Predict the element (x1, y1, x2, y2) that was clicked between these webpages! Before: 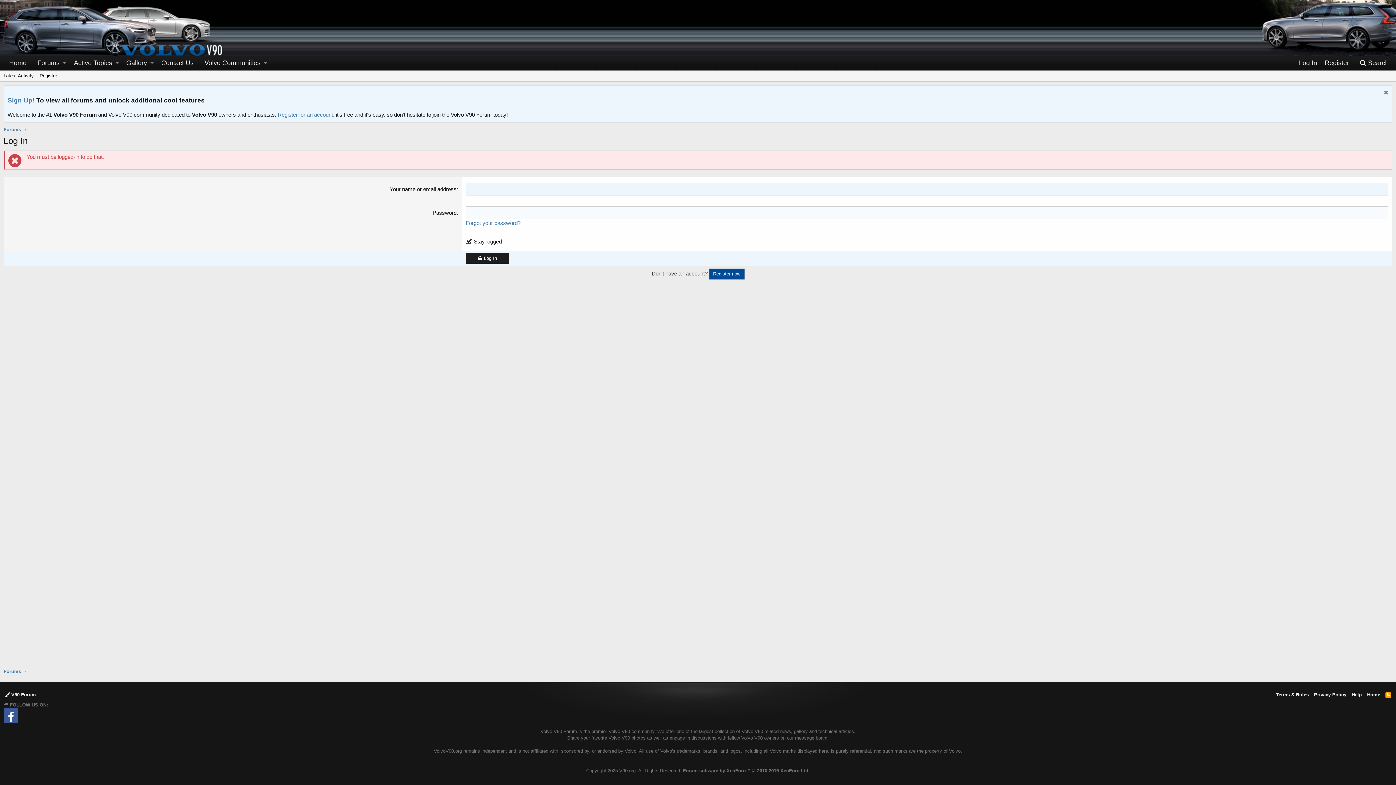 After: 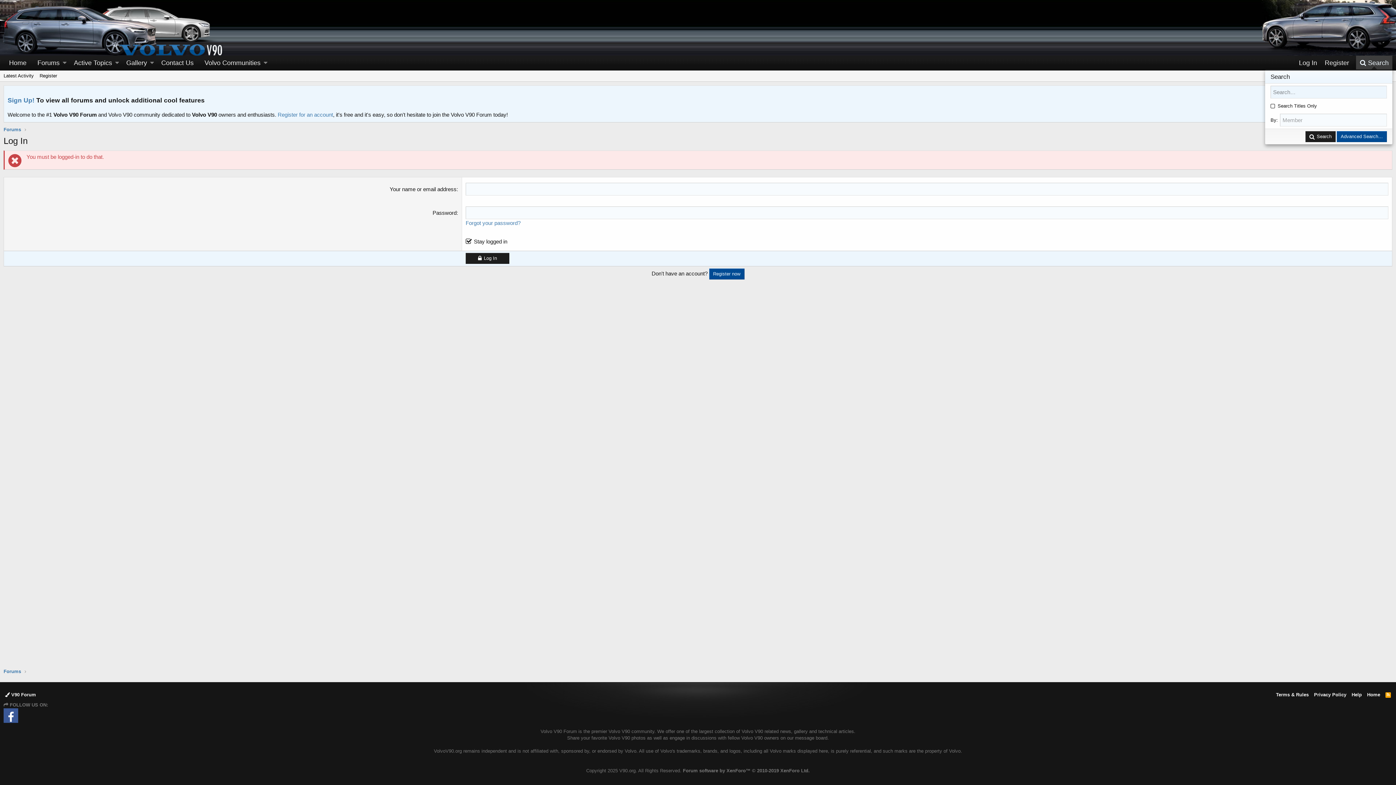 Action: bbox: (1356, 55, 1392, 70) label: Search